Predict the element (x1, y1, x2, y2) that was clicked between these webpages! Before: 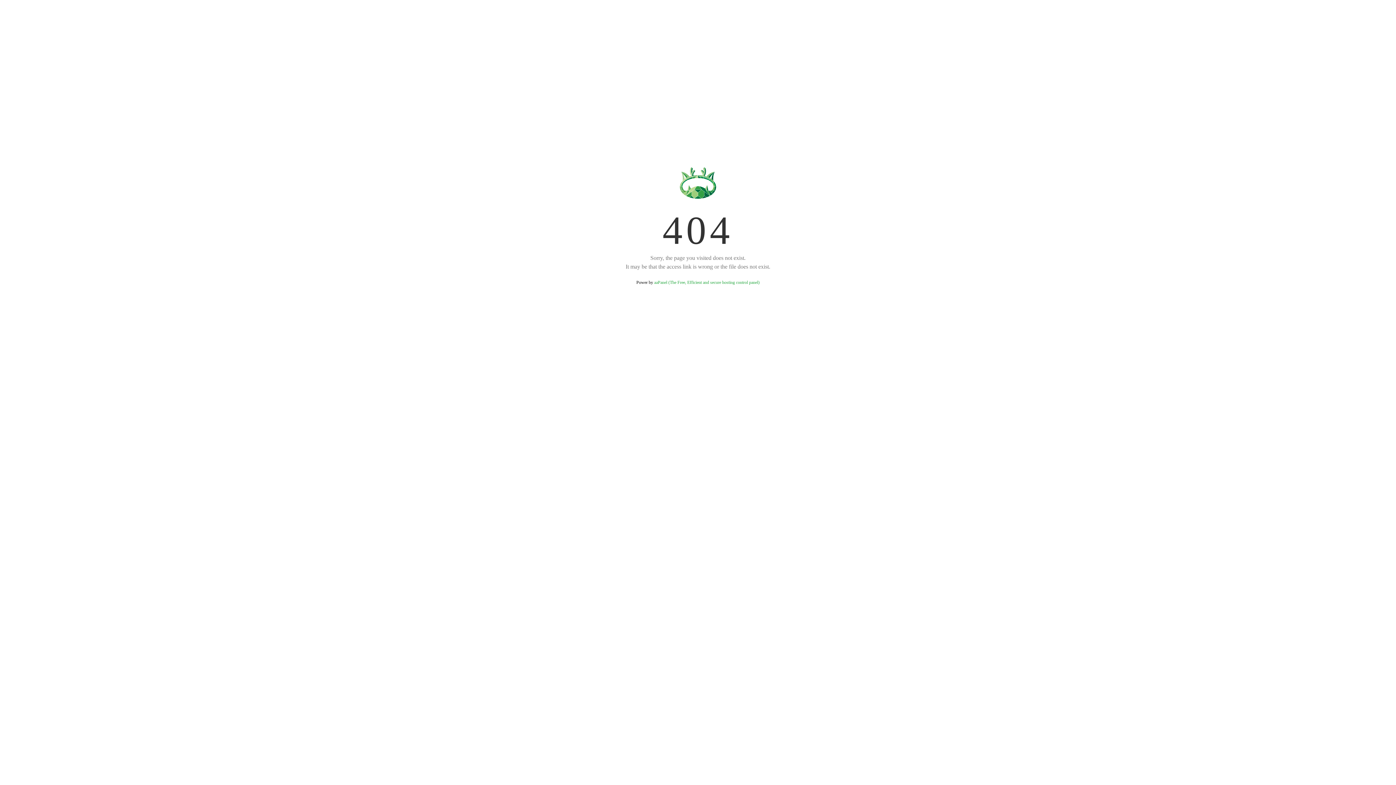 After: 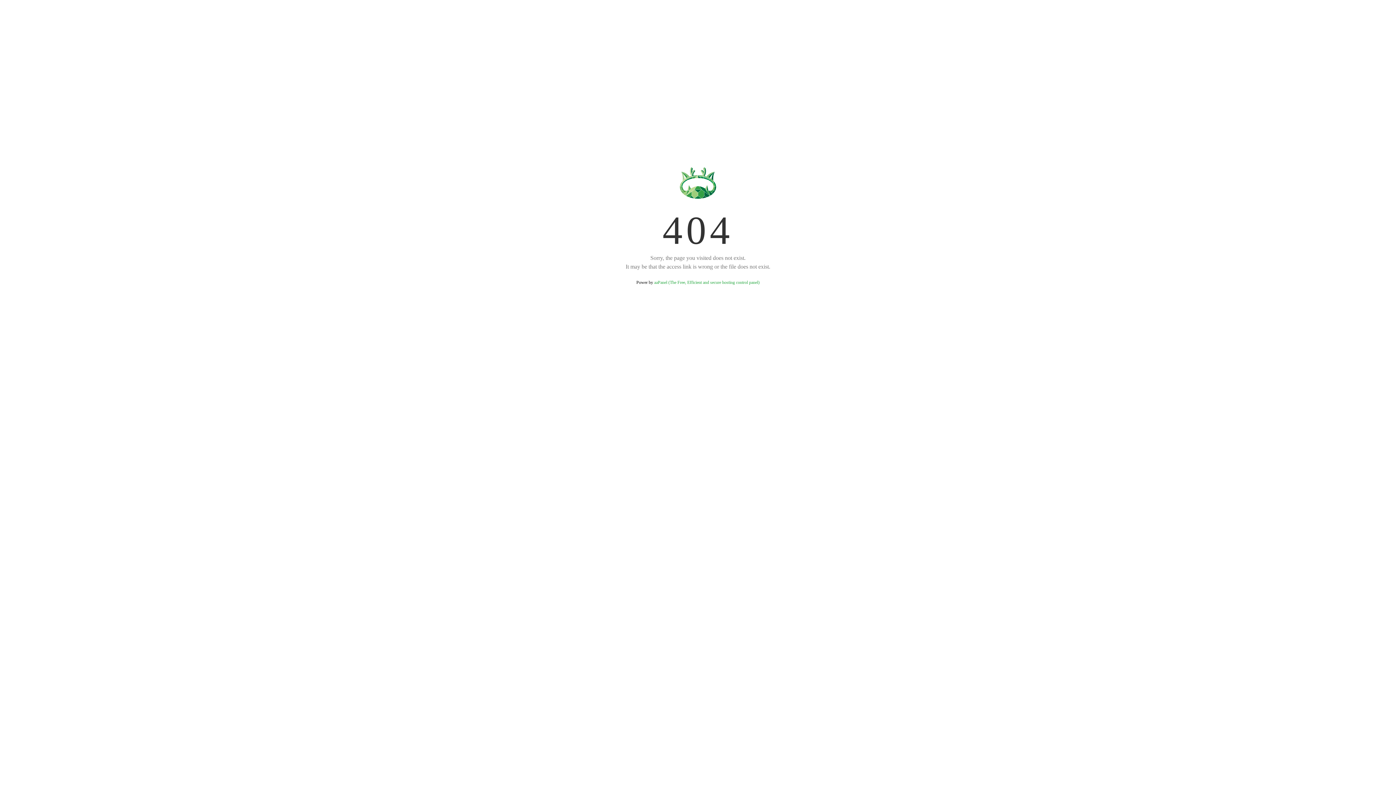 Action: label: aaPanel (The Free, Efficient and secure hosting control panel) bbox: (654, 280, 759, 285)